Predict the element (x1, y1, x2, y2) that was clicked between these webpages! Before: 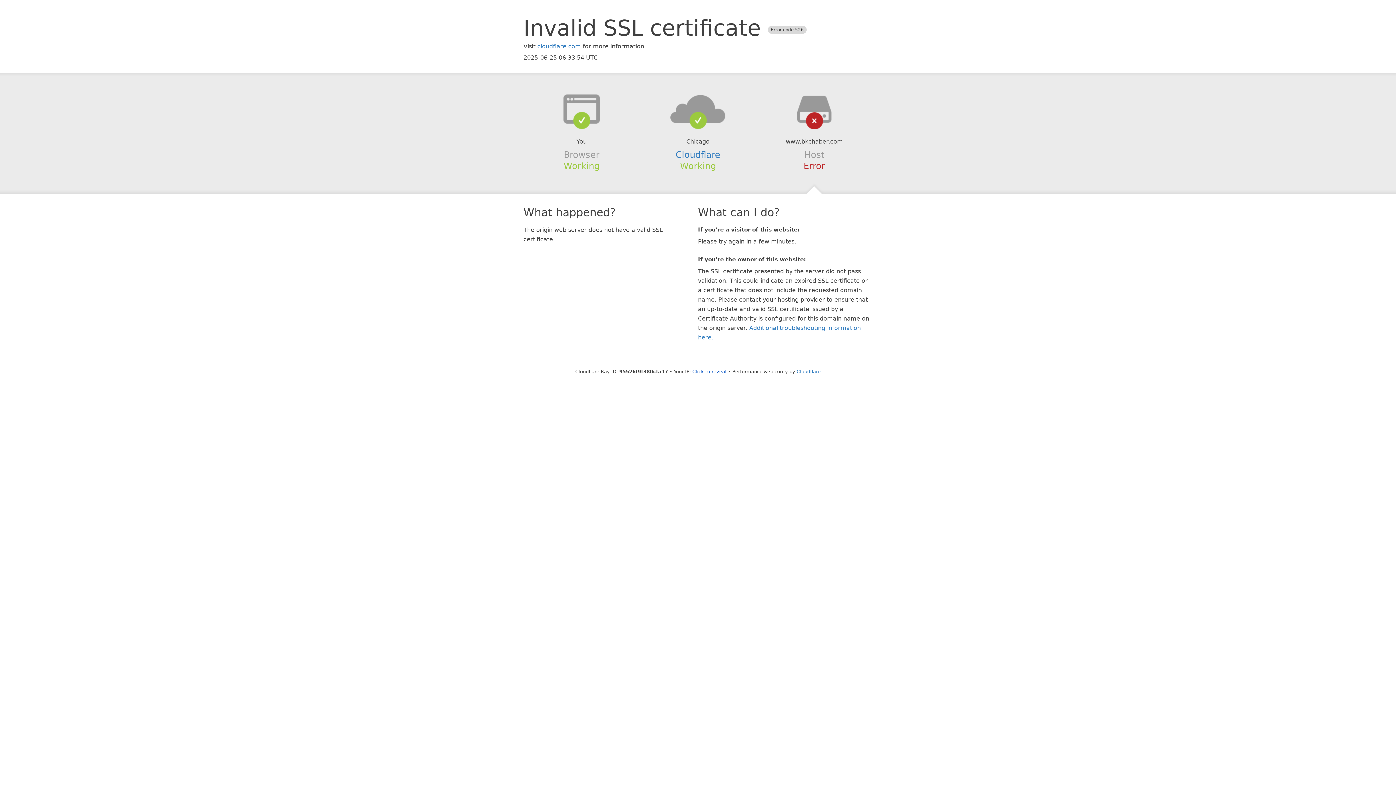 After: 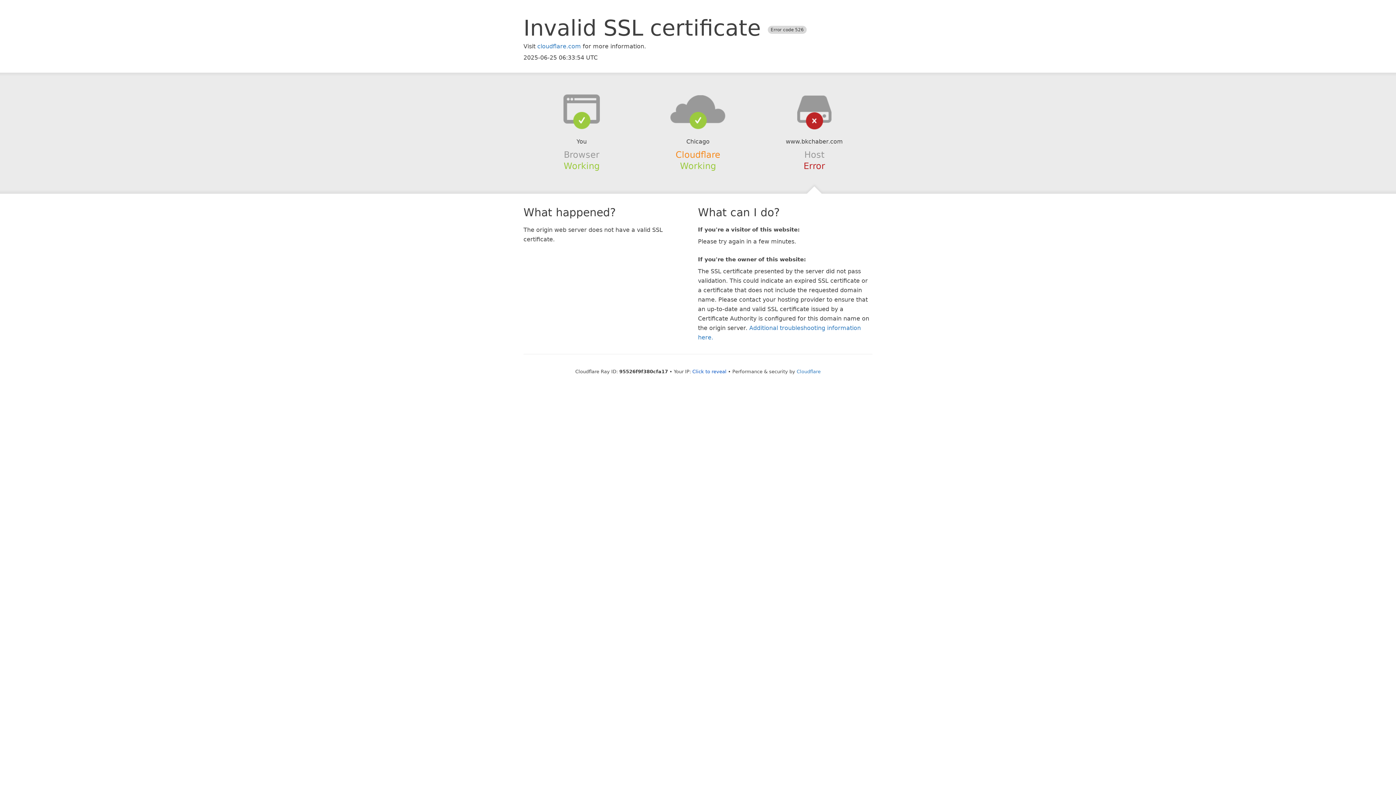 Action: bbox: (675, 149, 720, 159) label: Cloudflare